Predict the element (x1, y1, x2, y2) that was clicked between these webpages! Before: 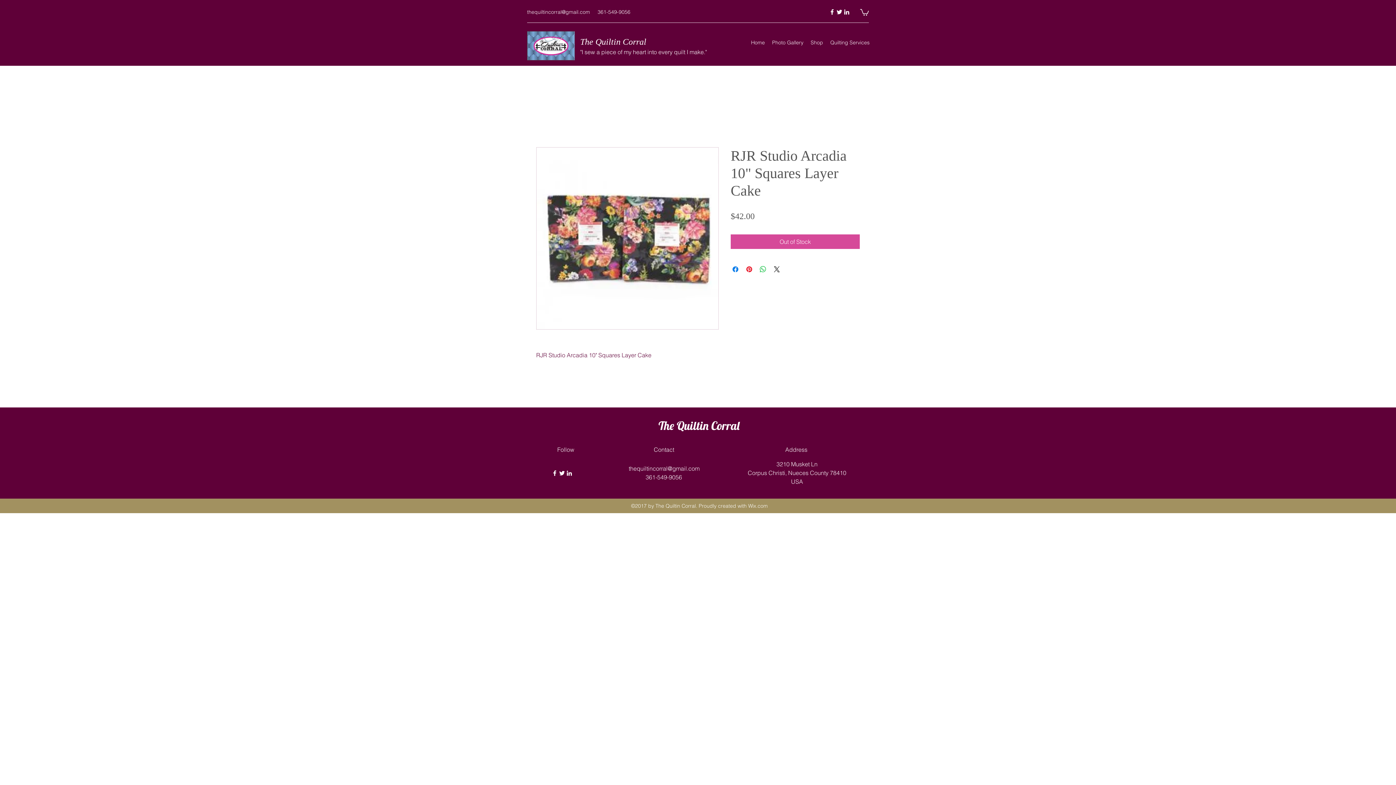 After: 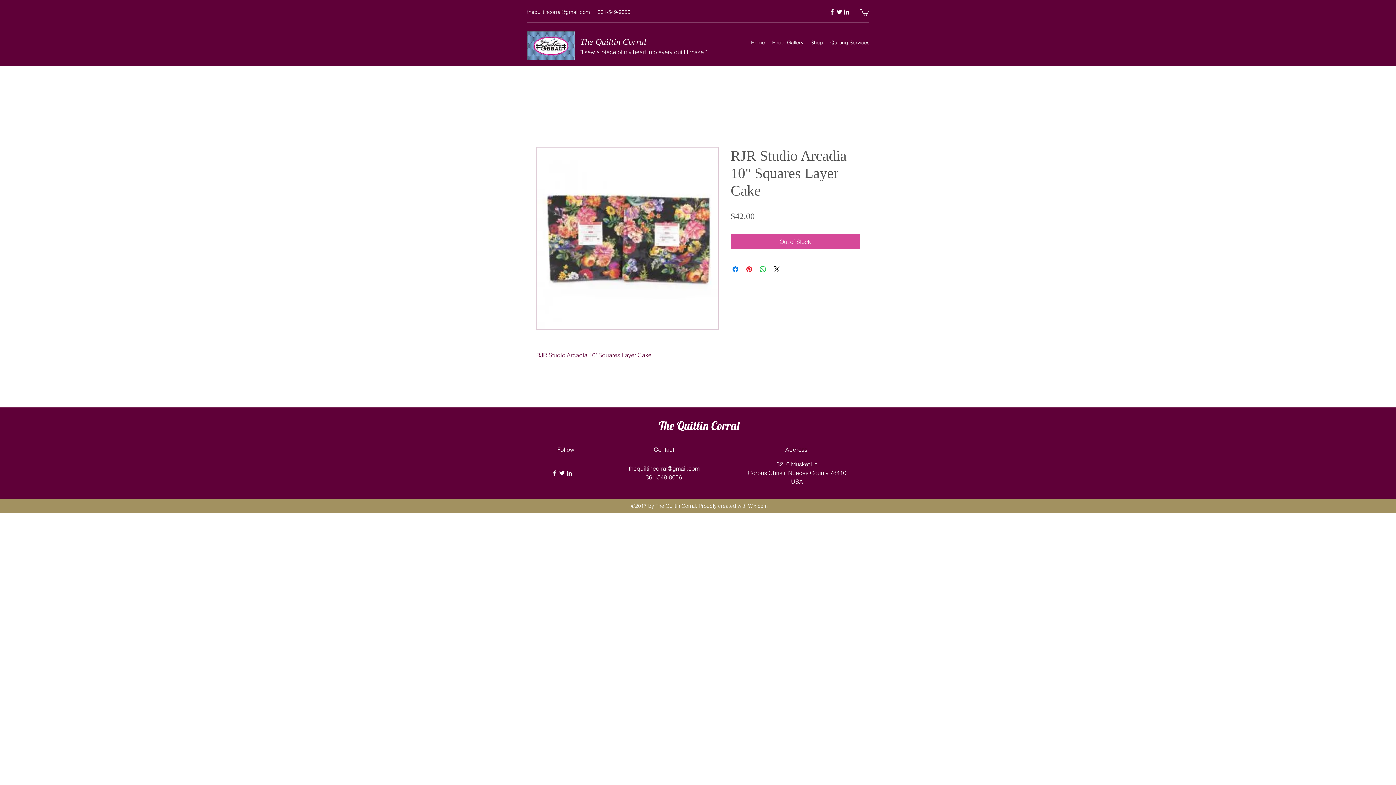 Action: bbox: (565, 469, 573, 477) label: linkedin